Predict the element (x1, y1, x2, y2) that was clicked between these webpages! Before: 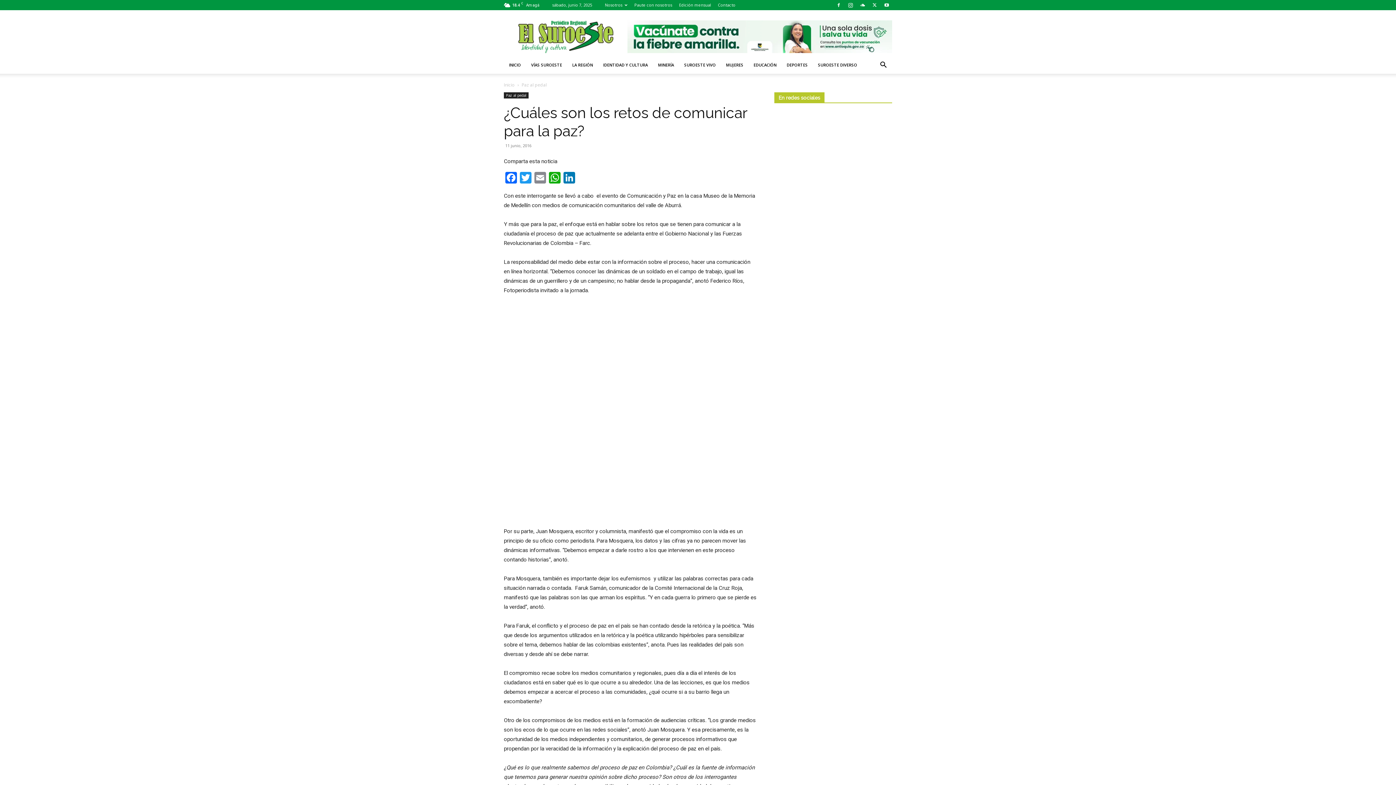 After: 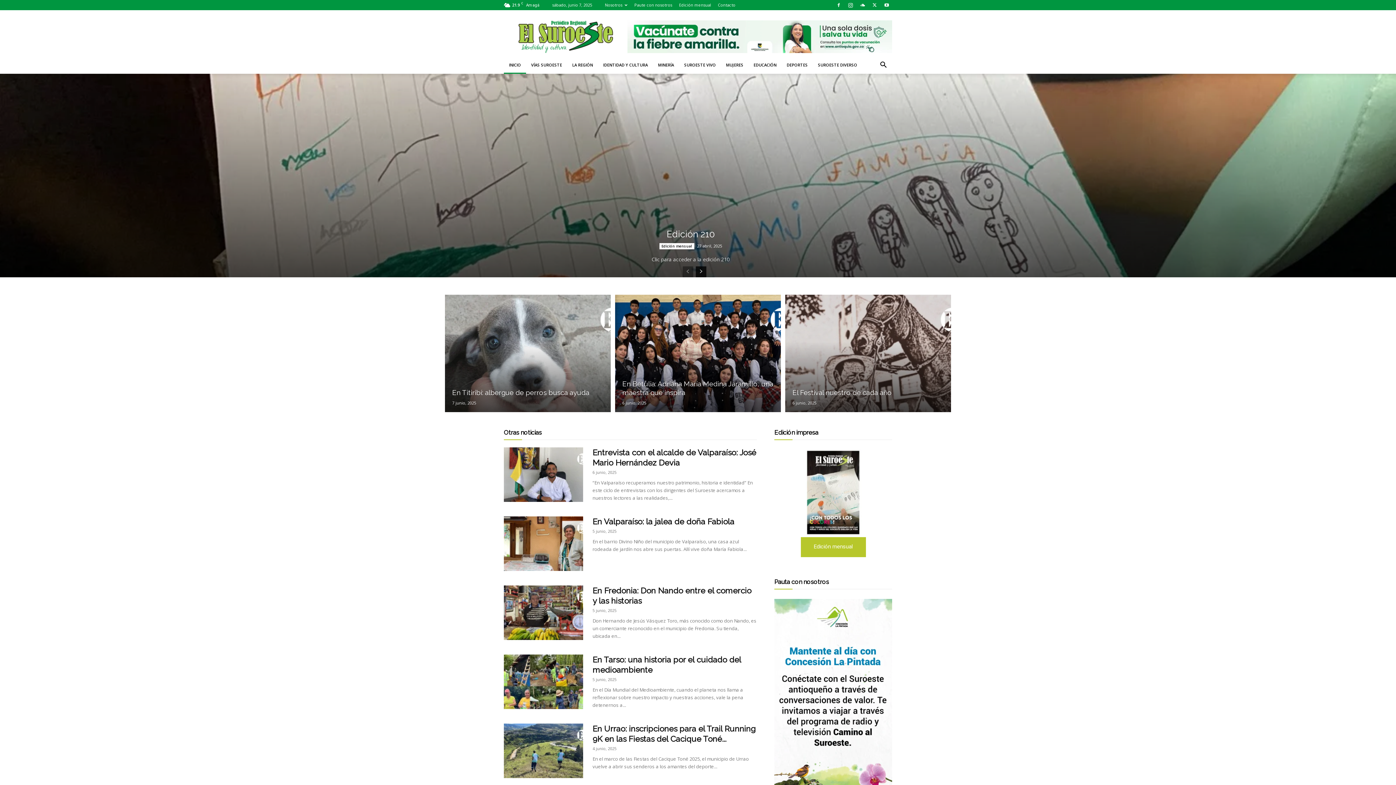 Action: bbox: (504, 81, 514, 88) label: Inicio